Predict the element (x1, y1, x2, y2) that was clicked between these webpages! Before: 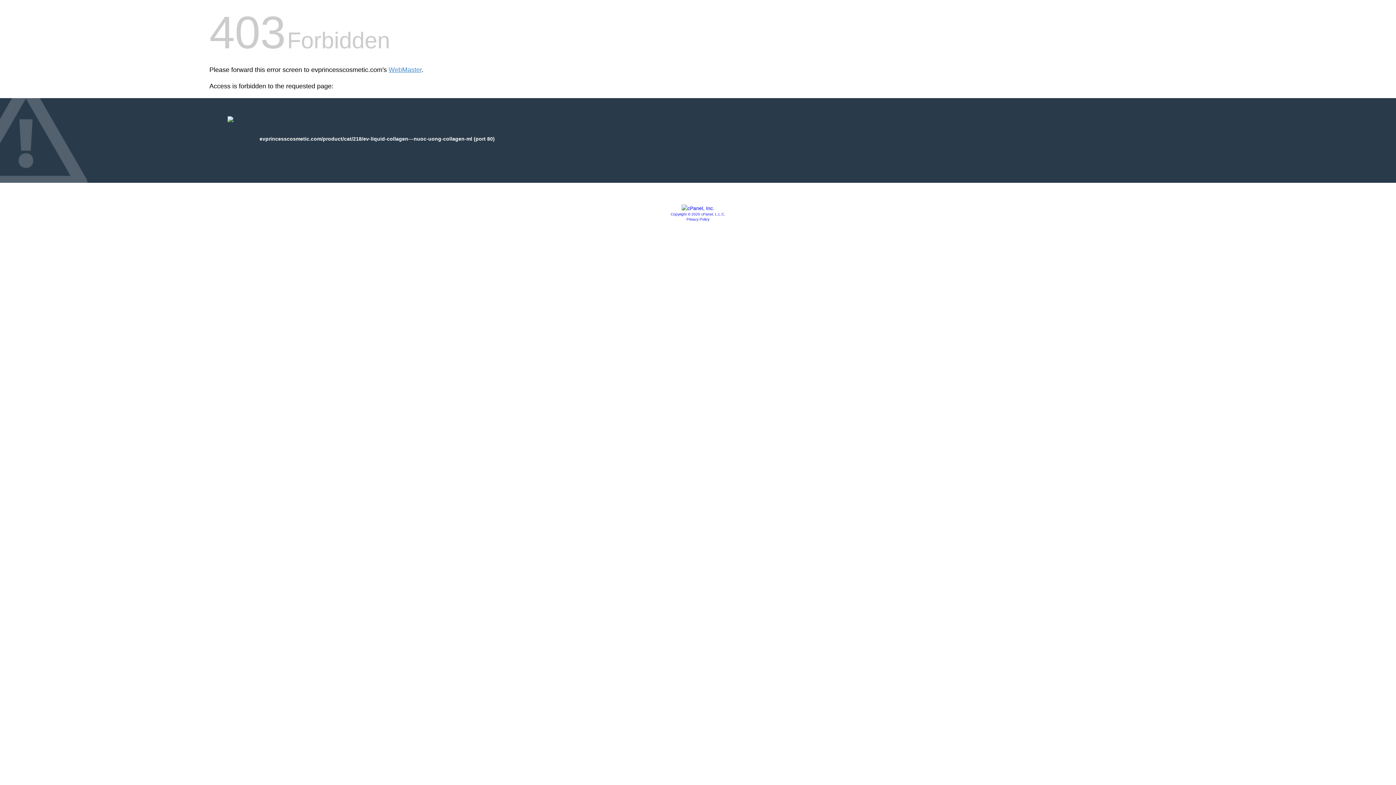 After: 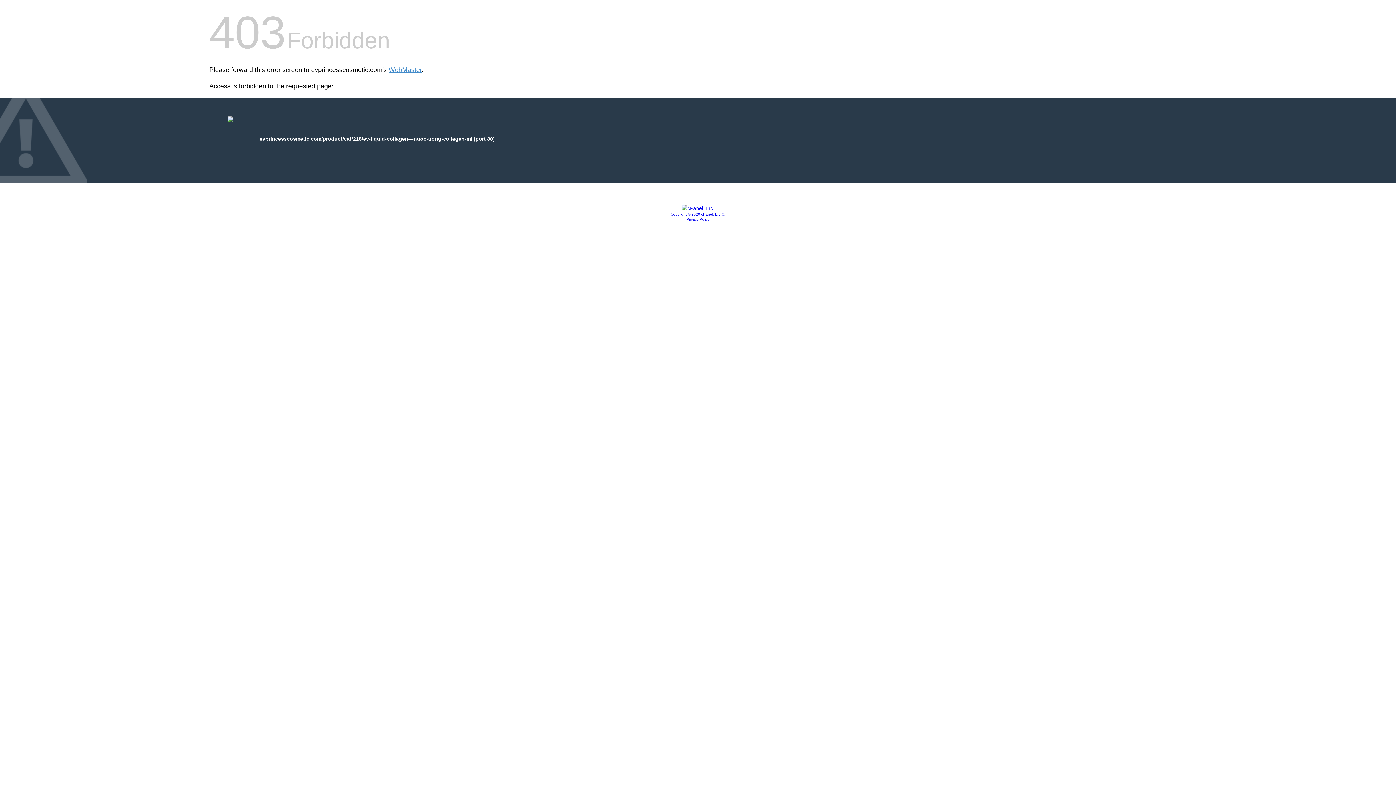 Action: bbox: (681, 205, 714, 211)